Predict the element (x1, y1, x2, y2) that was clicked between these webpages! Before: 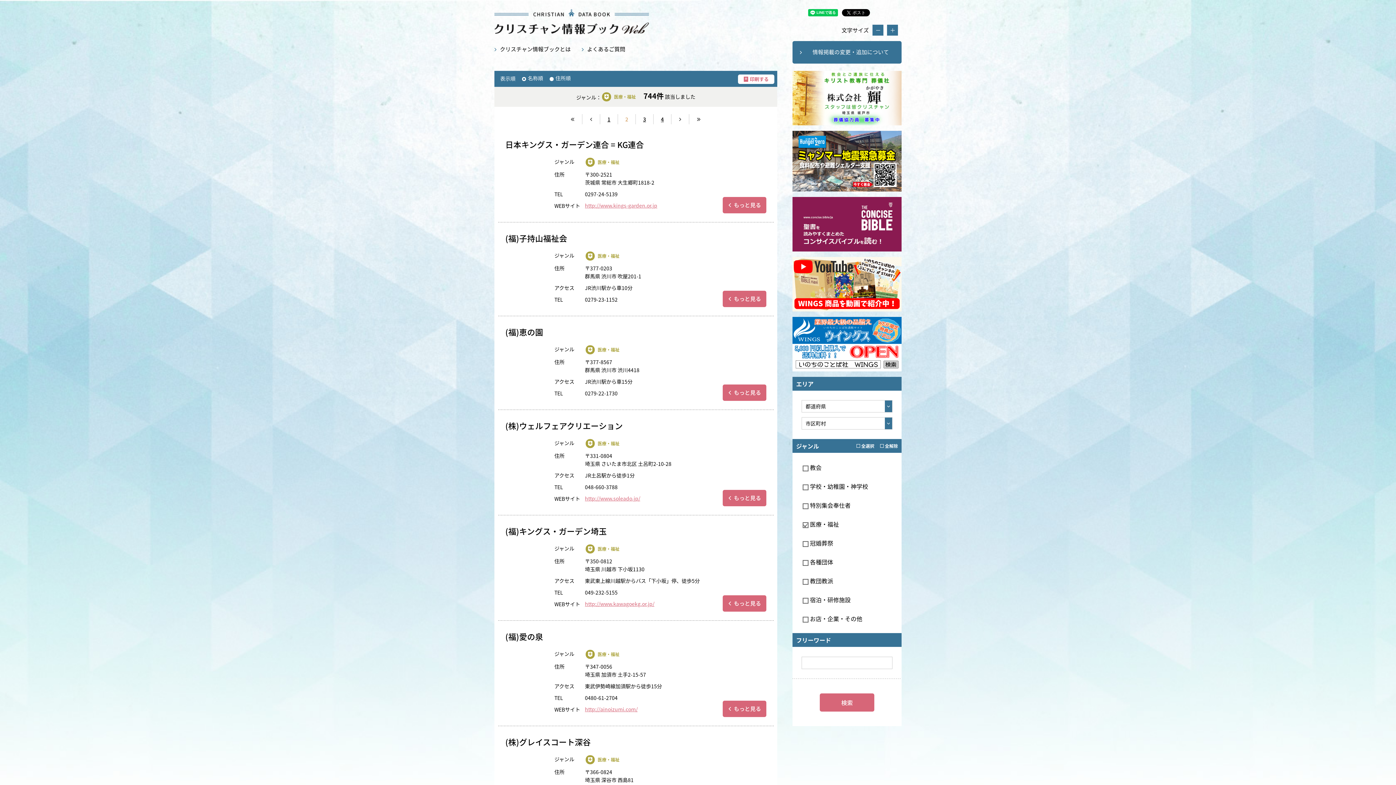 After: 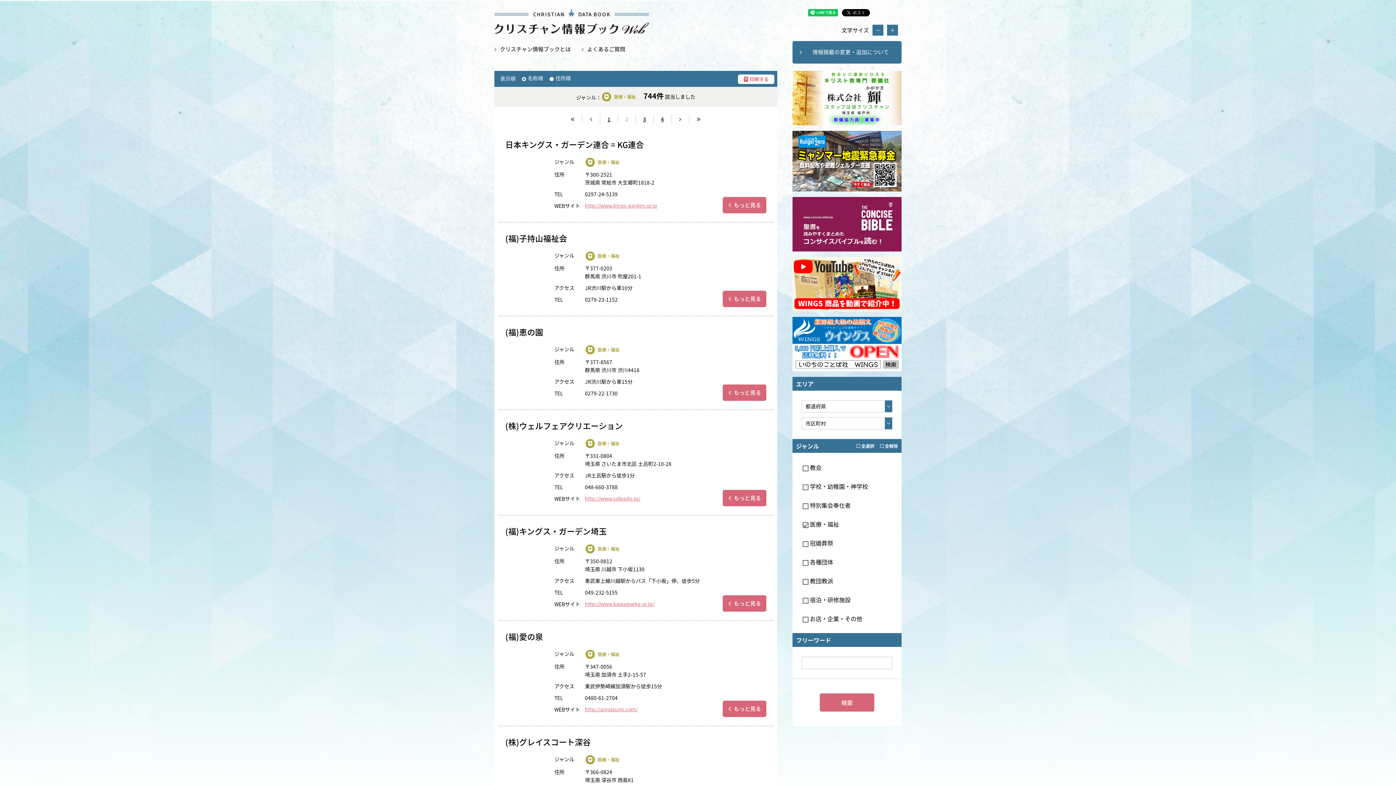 Action: bbox: (792, 257, 901, 262)